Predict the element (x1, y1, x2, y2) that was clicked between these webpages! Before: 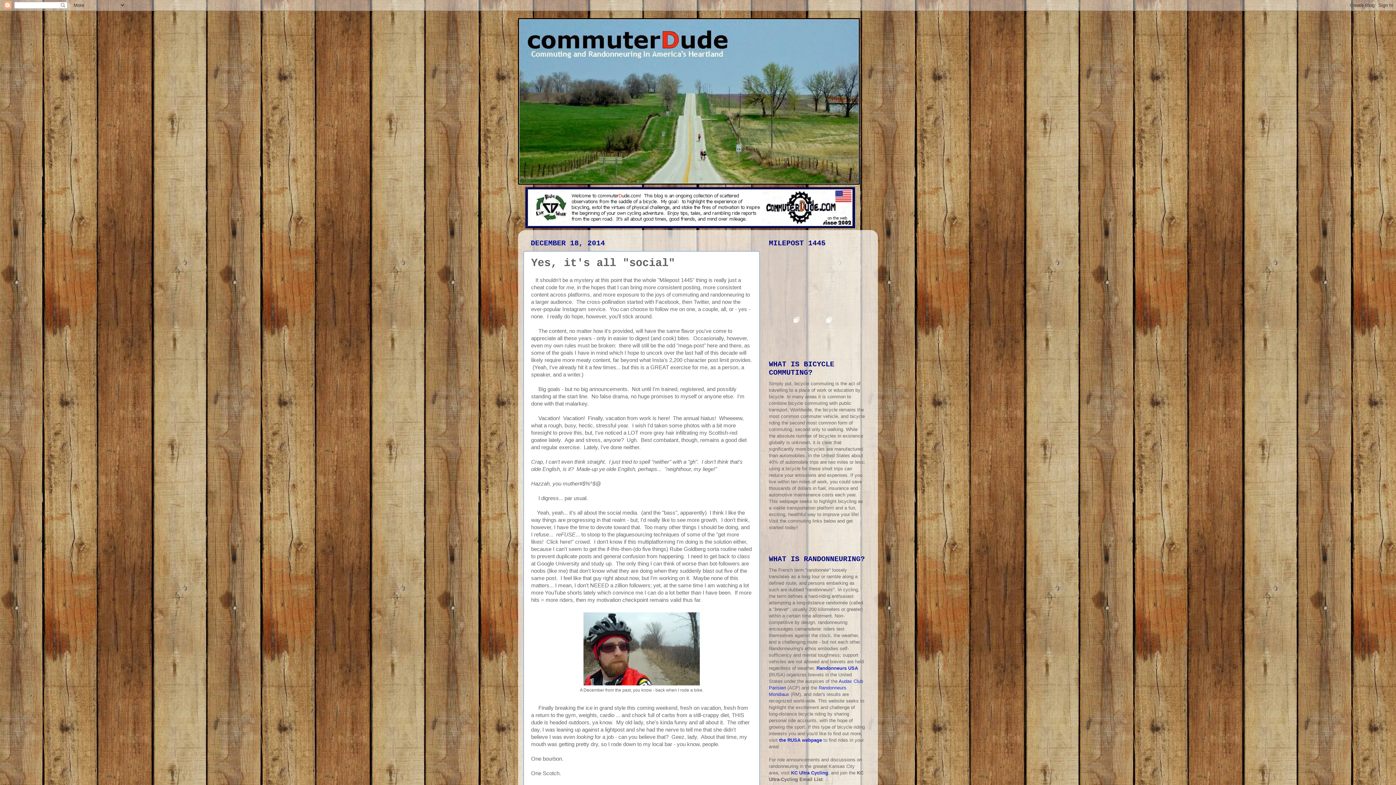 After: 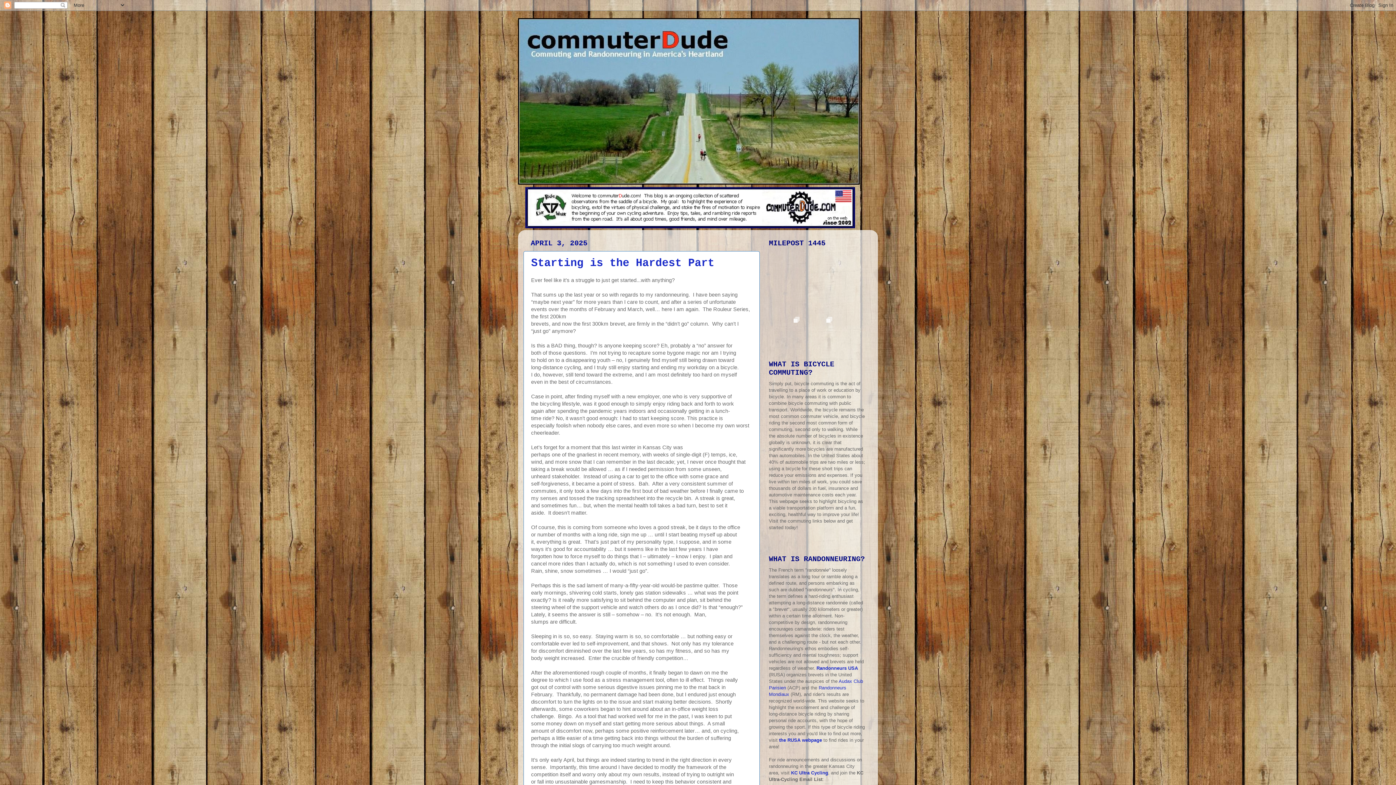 Action: bbox: (518, 18, 878, 184)